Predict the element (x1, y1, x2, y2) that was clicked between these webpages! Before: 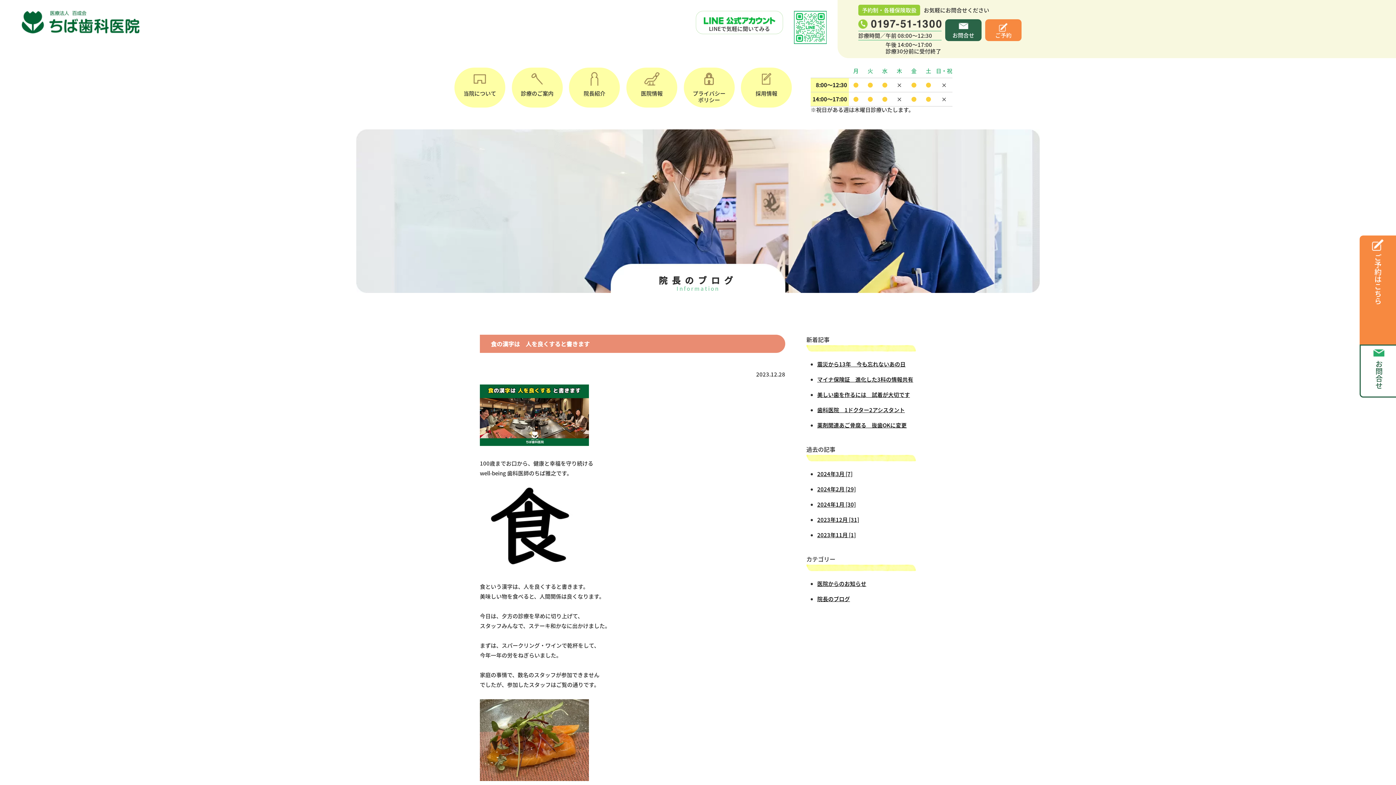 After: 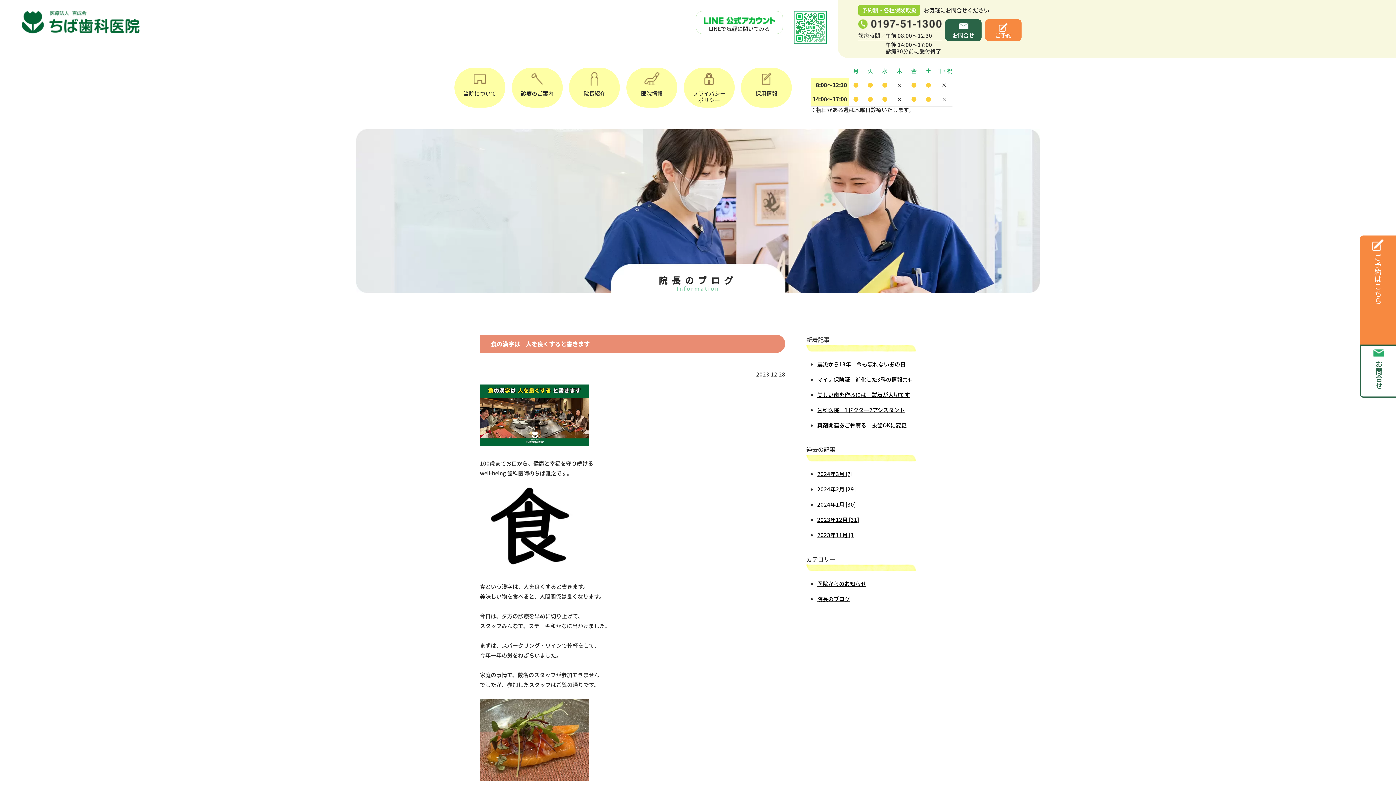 Action: bbox: (696, 11, 782, 33) label: LINEで気軽に聞いてみる